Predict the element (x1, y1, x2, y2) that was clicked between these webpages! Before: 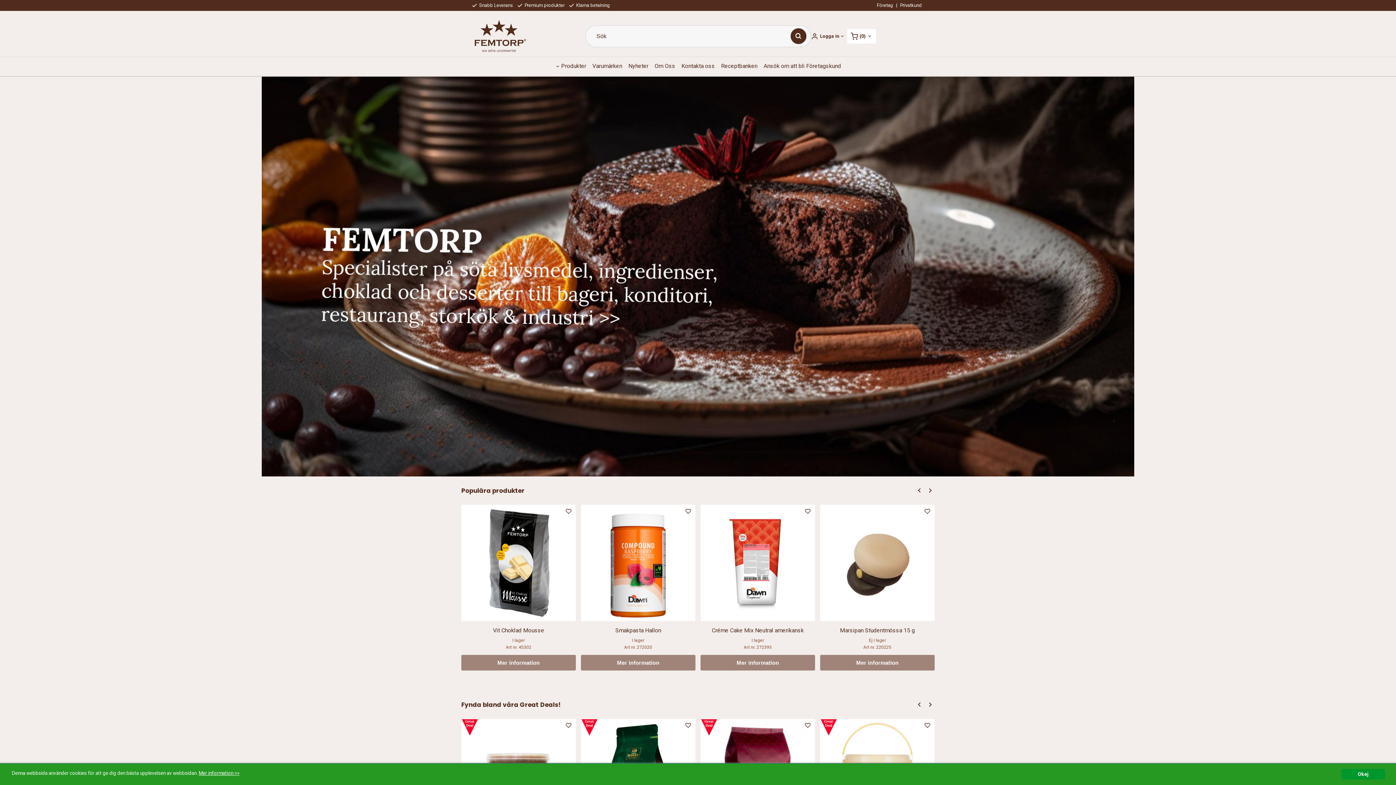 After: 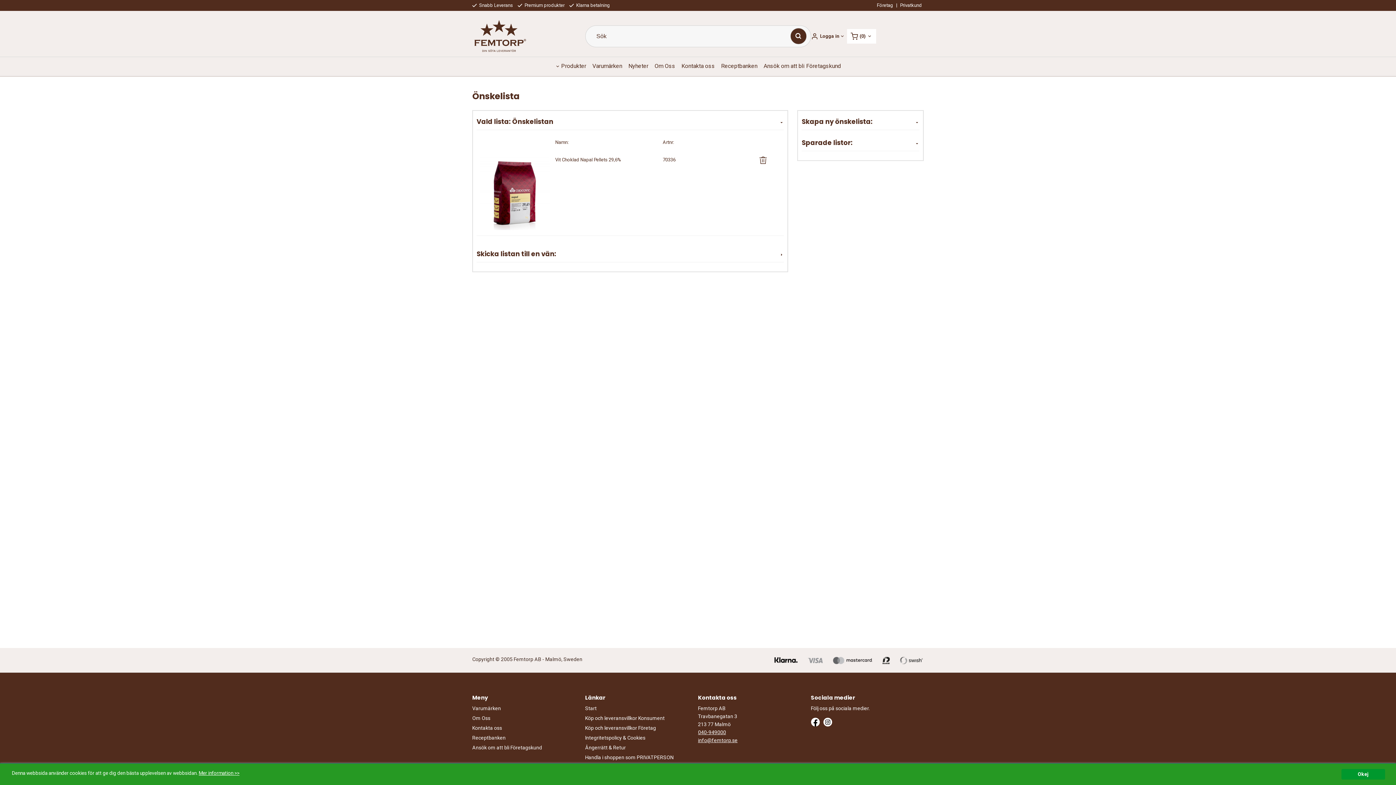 Action: bbox: (805, 723, 812, 730)